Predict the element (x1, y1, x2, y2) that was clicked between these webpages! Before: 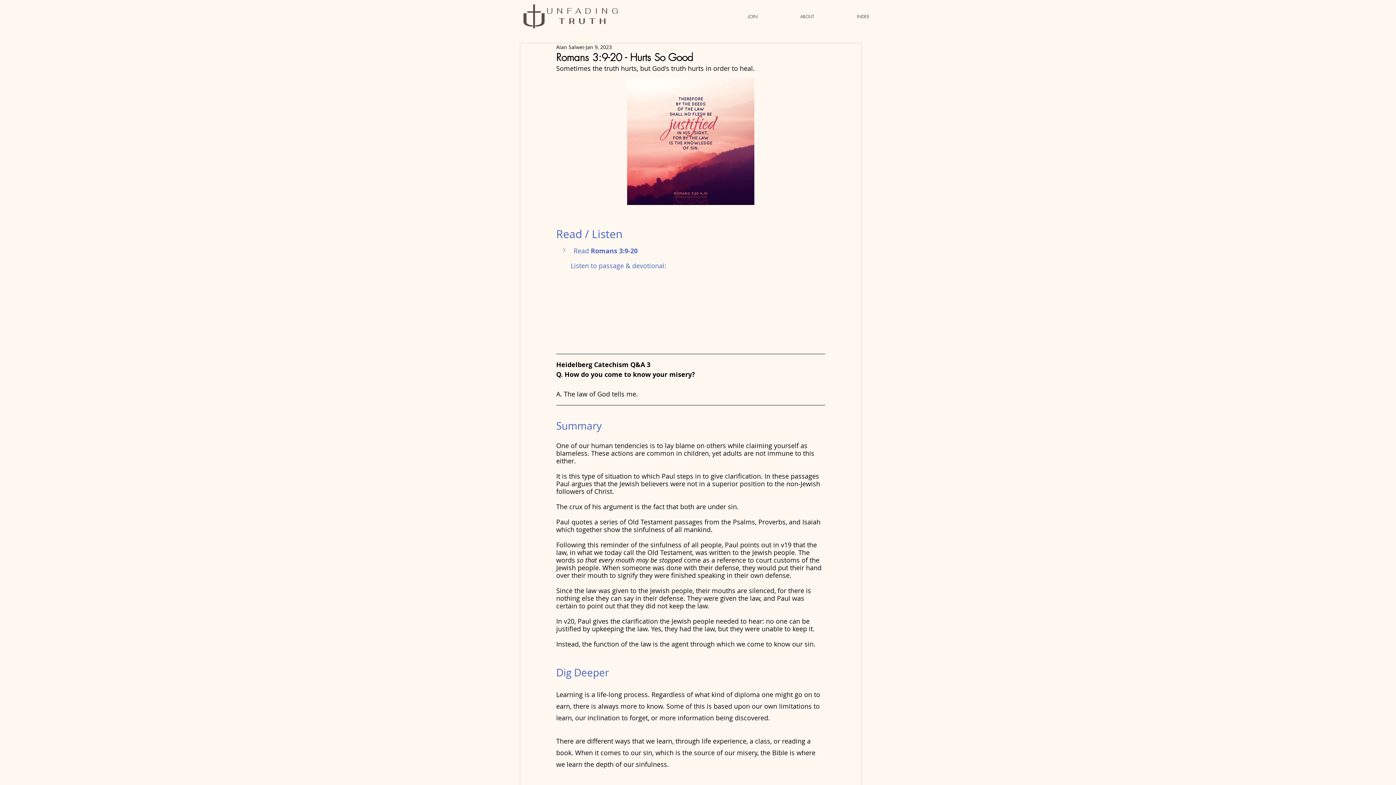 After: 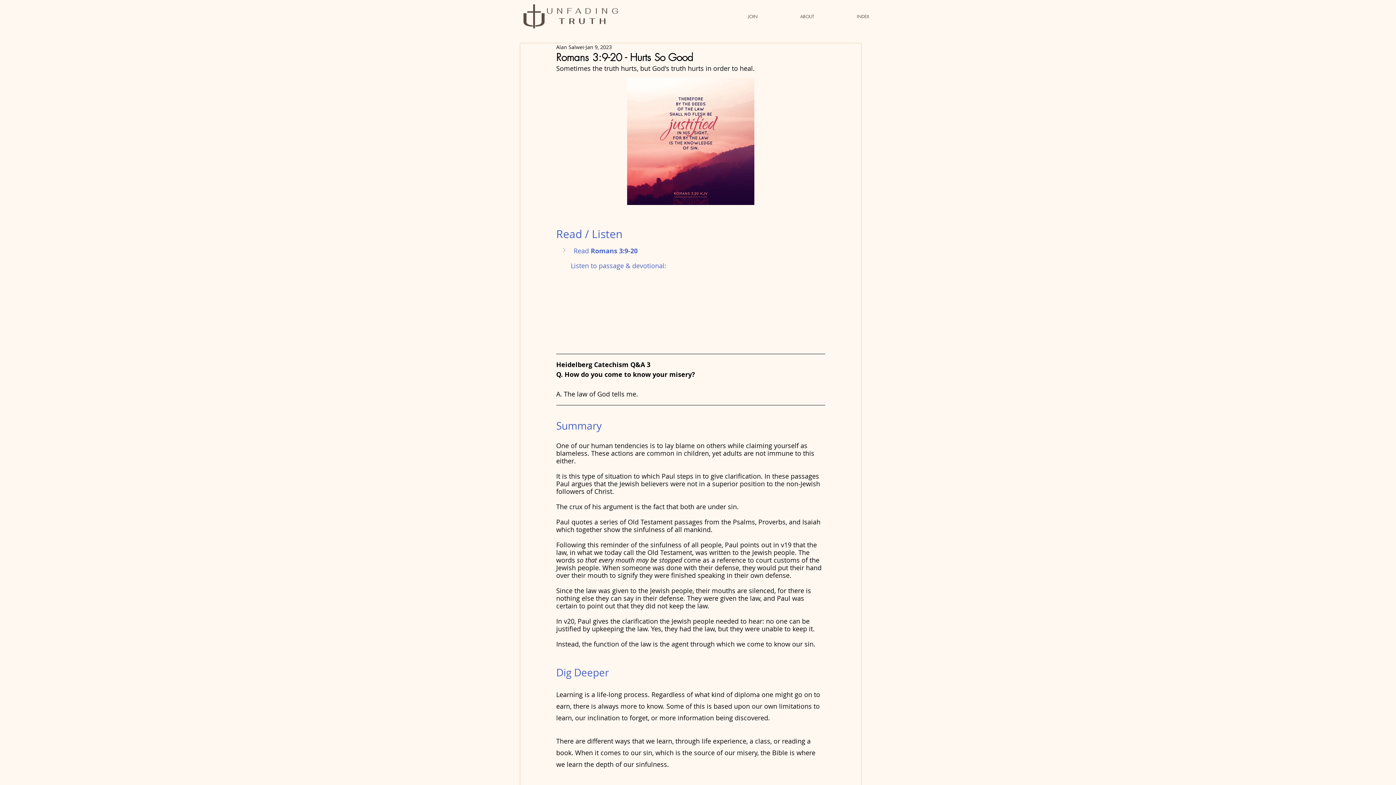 Action: label: Item is collapsed bbox: (556, 245, 573, 254)